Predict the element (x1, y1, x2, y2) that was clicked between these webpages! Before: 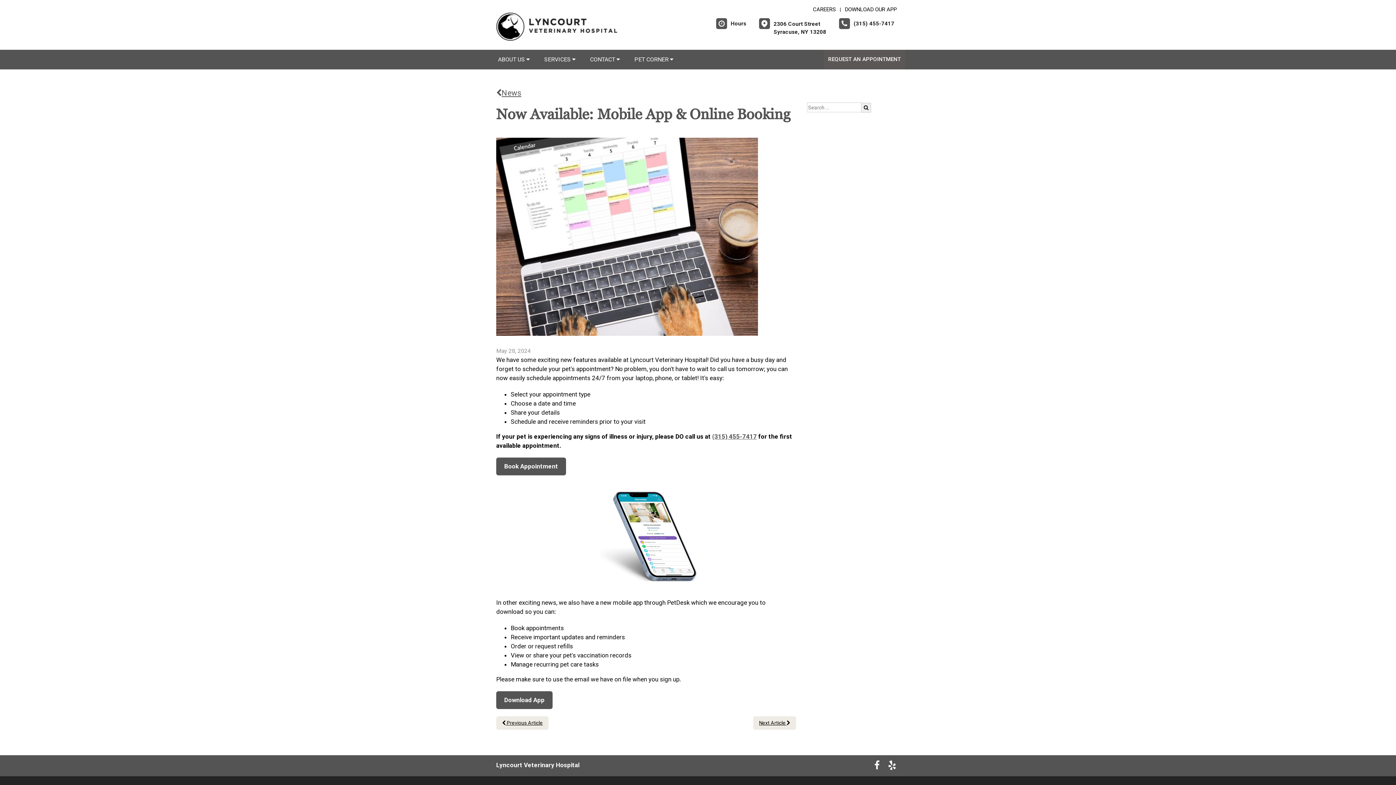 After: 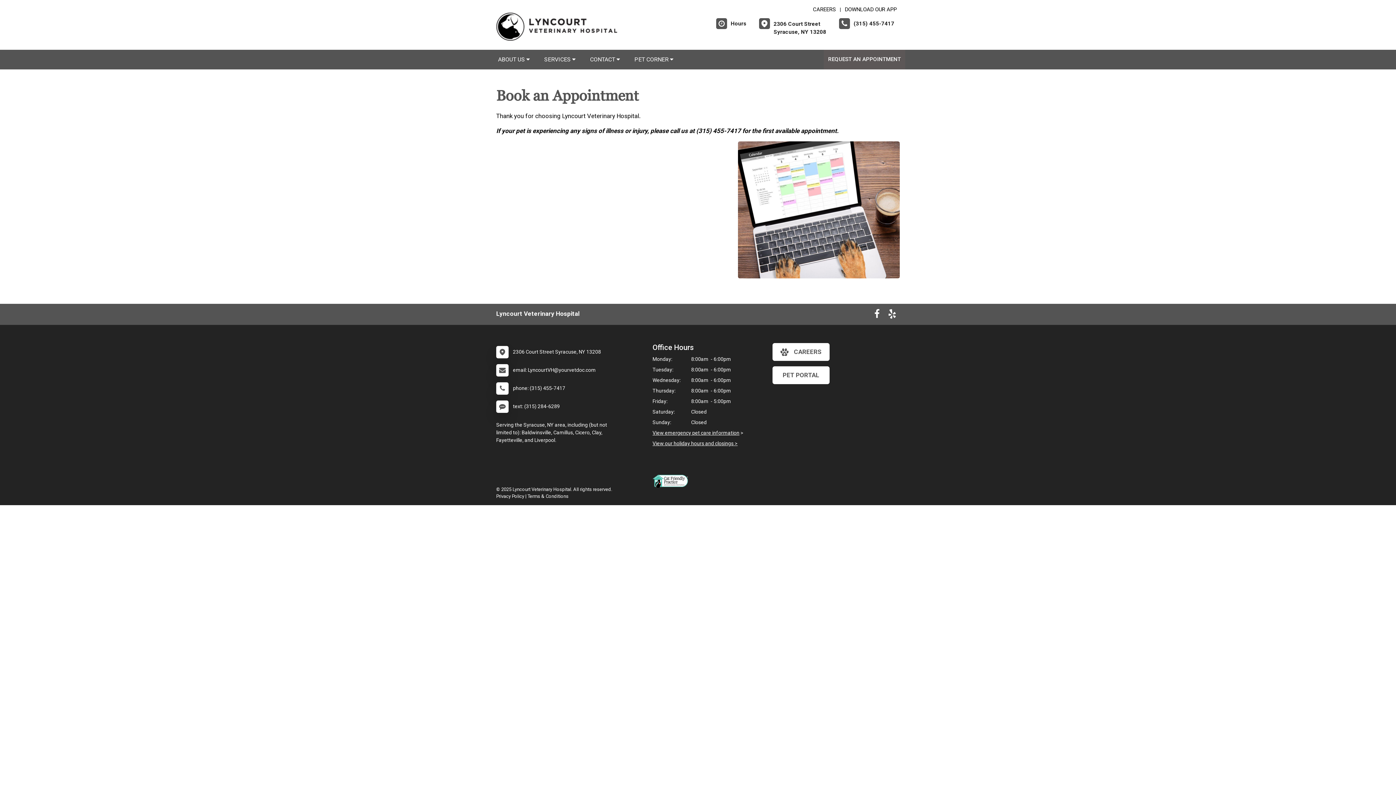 Action: bbox: (824, 49, 905, 69) label: REQUEST AN APPOINTMENT